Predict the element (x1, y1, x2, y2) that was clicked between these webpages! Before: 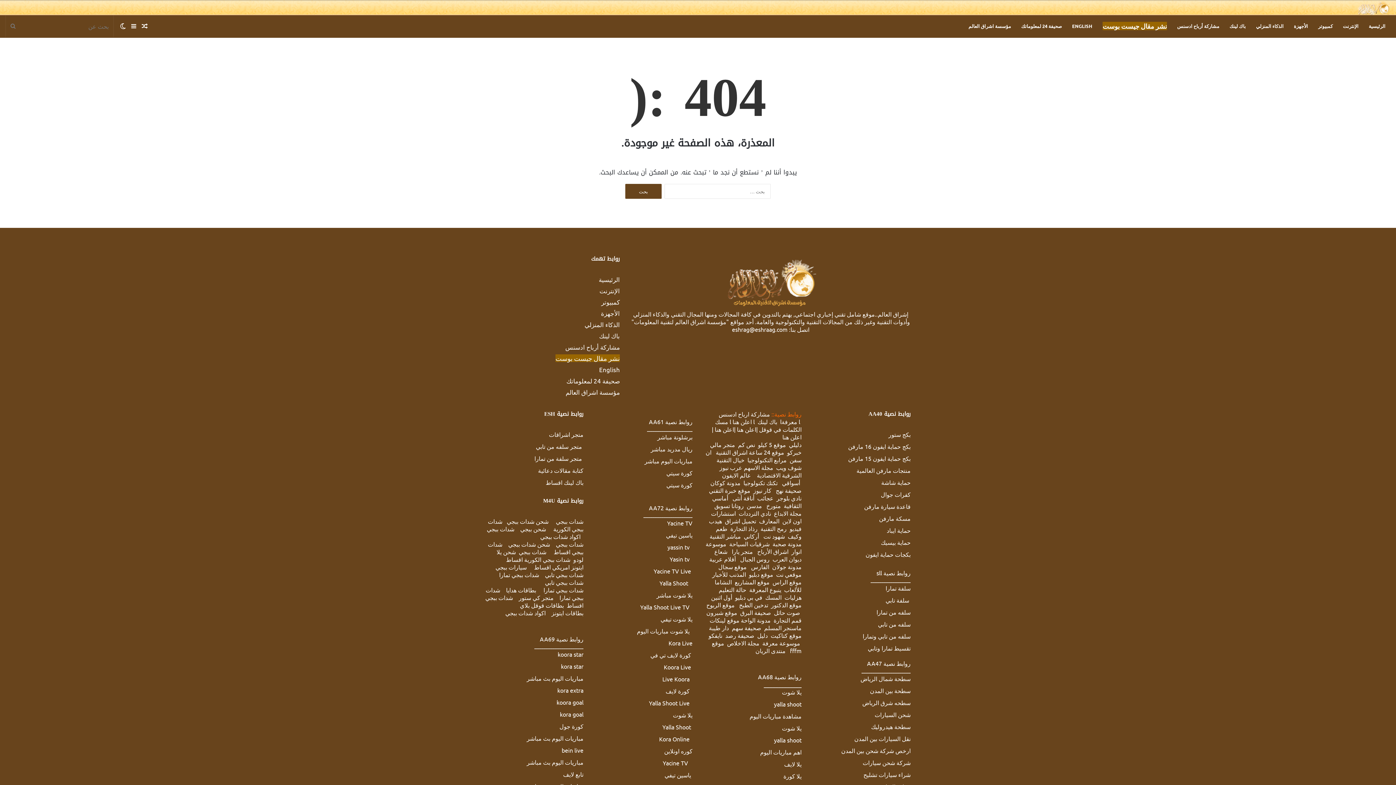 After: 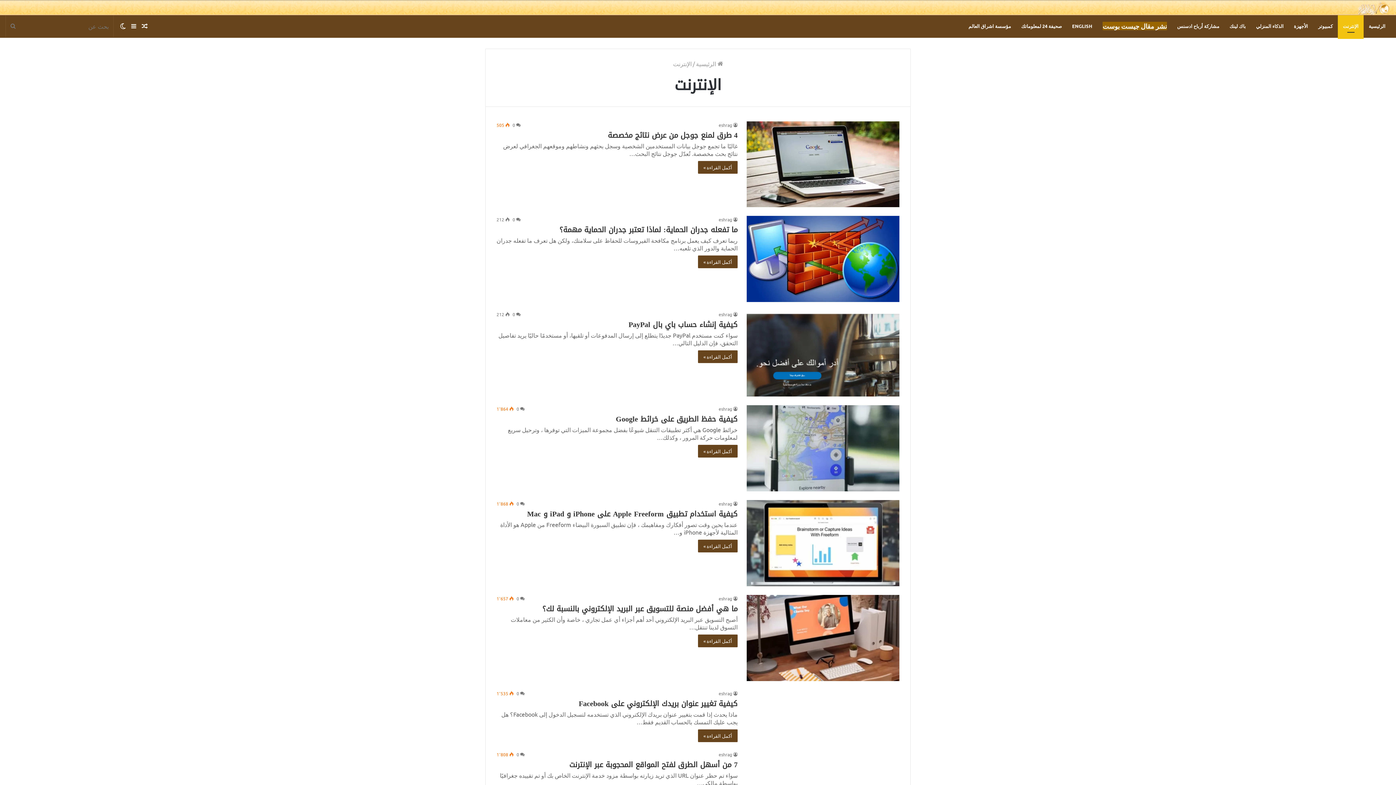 Action: bbox: (1338, 15, 1364, 37) label: الإنترنت